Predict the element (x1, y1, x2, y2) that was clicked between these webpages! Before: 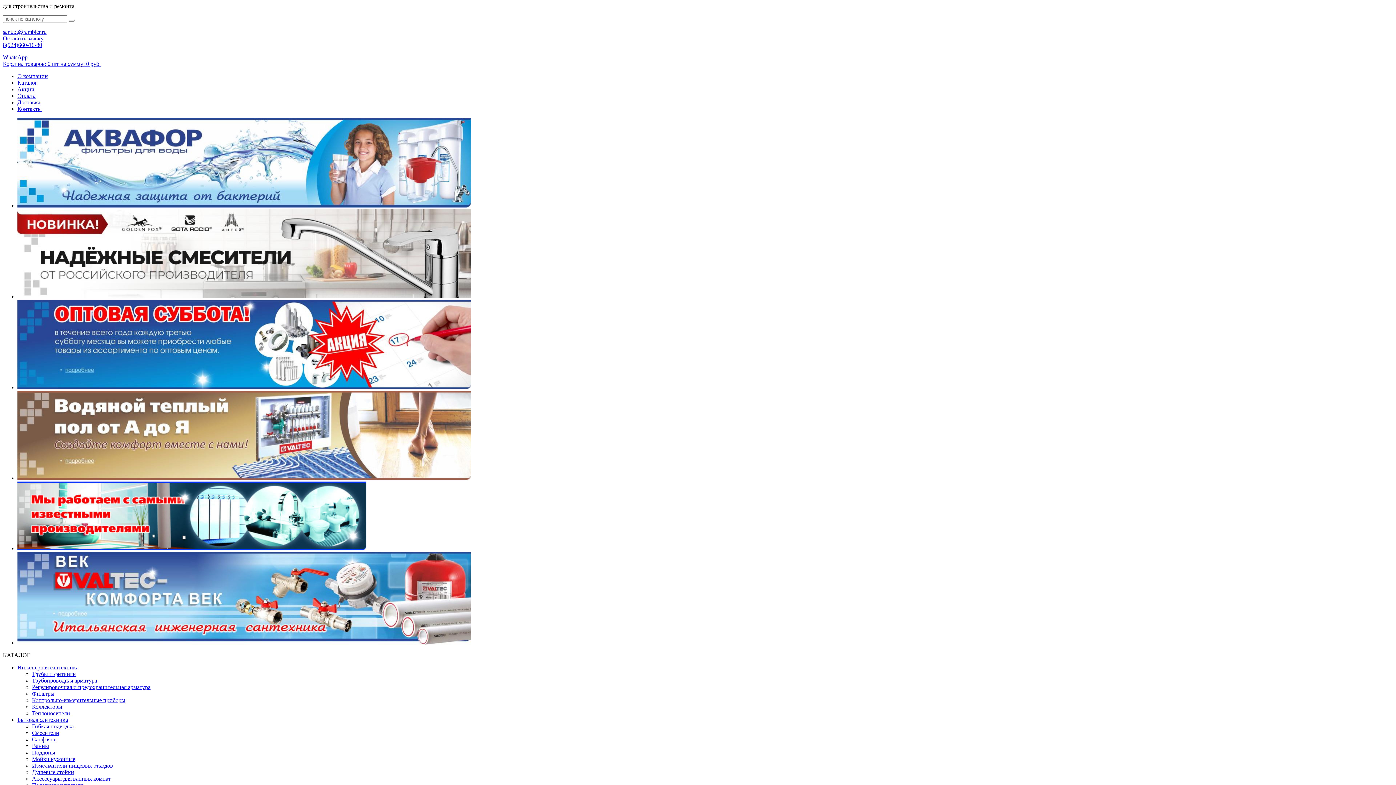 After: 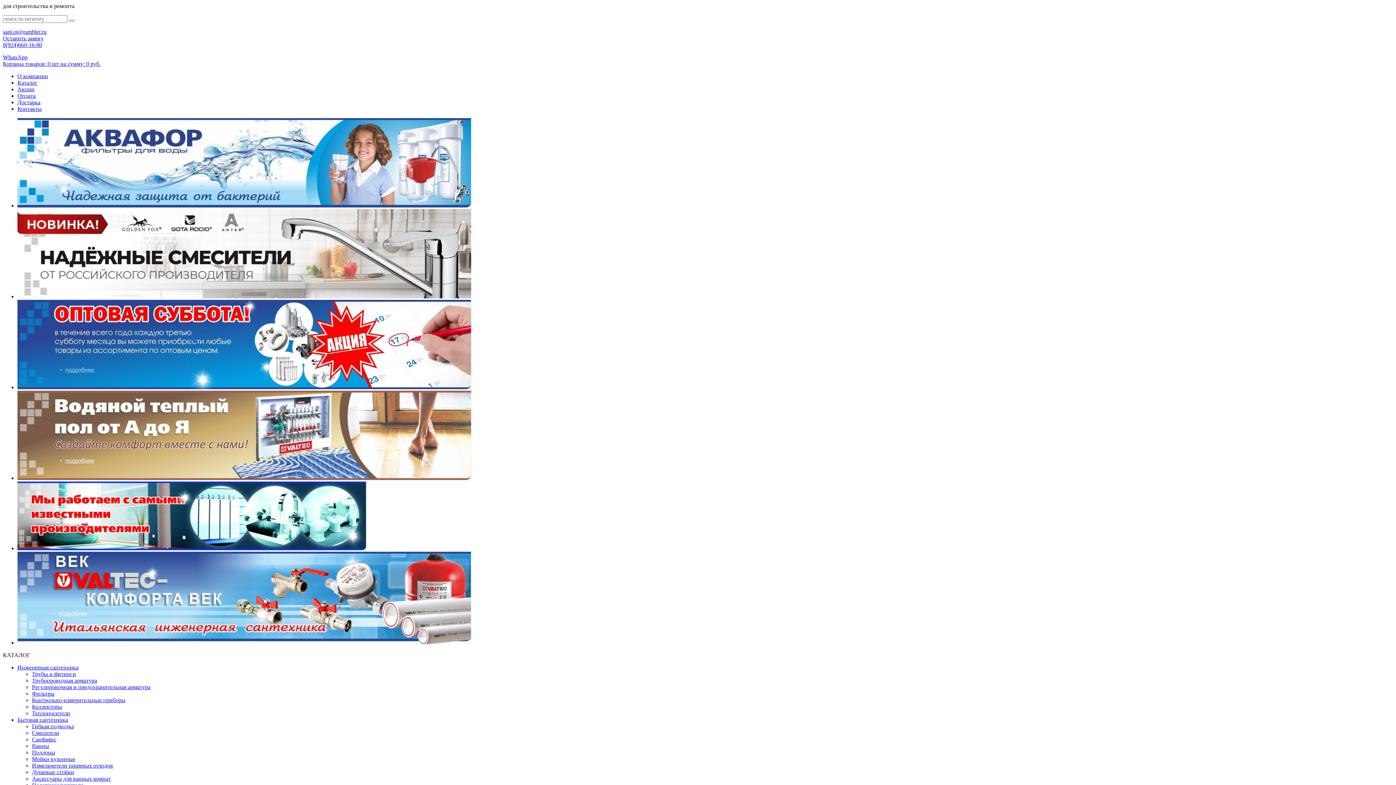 Action: label: Фильтры bbox: (32, 690, 54, 697)